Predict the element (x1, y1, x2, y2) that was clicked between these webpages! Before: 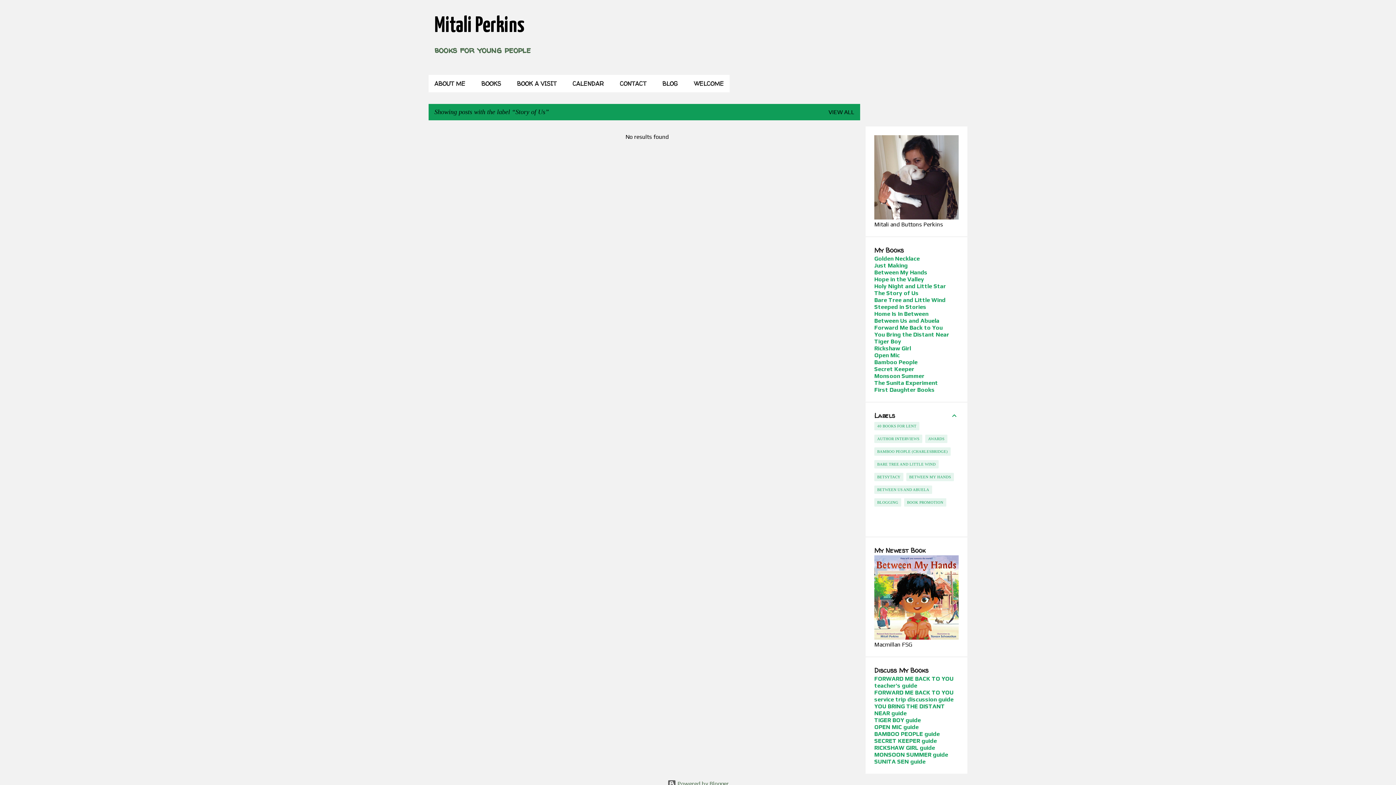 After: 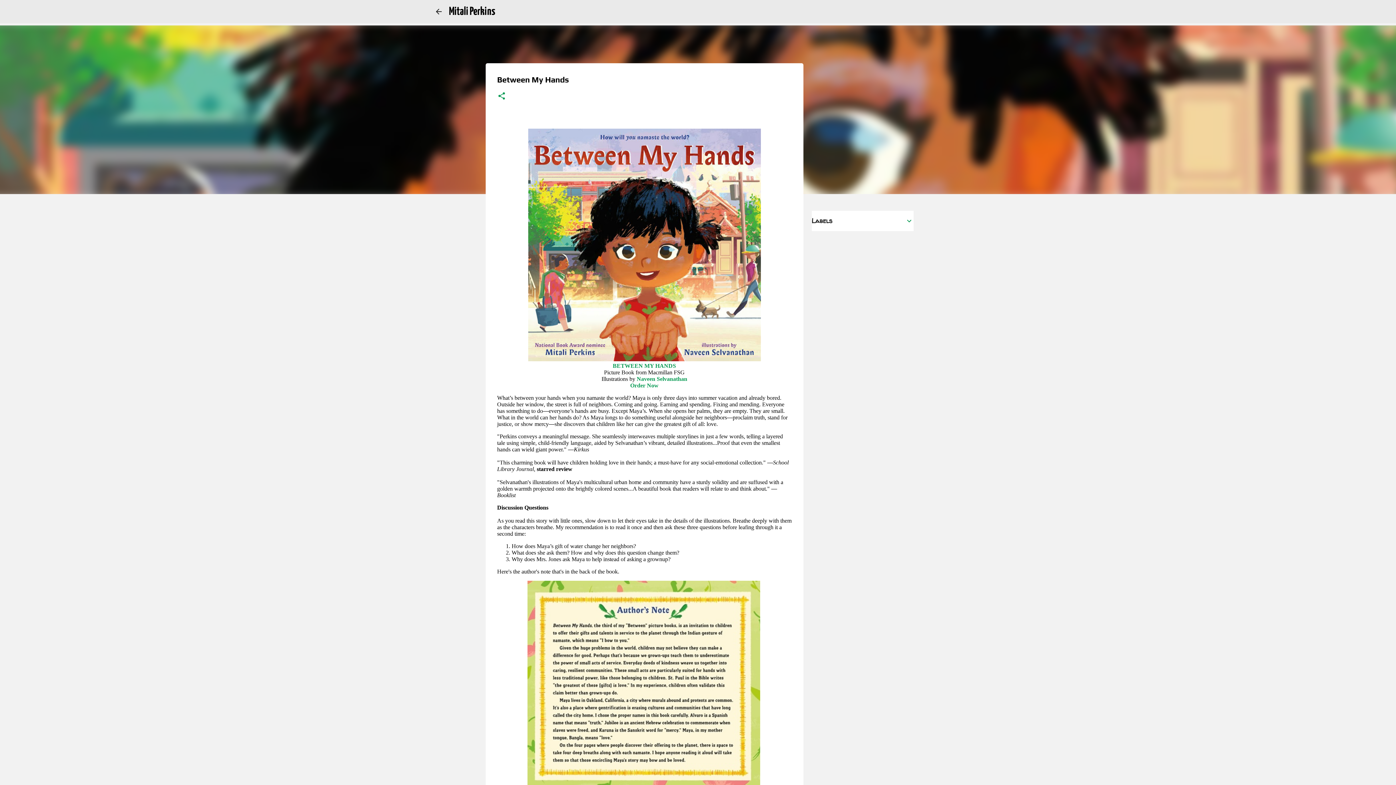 Action: label: Between My Hands bbox: (874, 269, 927, 276)